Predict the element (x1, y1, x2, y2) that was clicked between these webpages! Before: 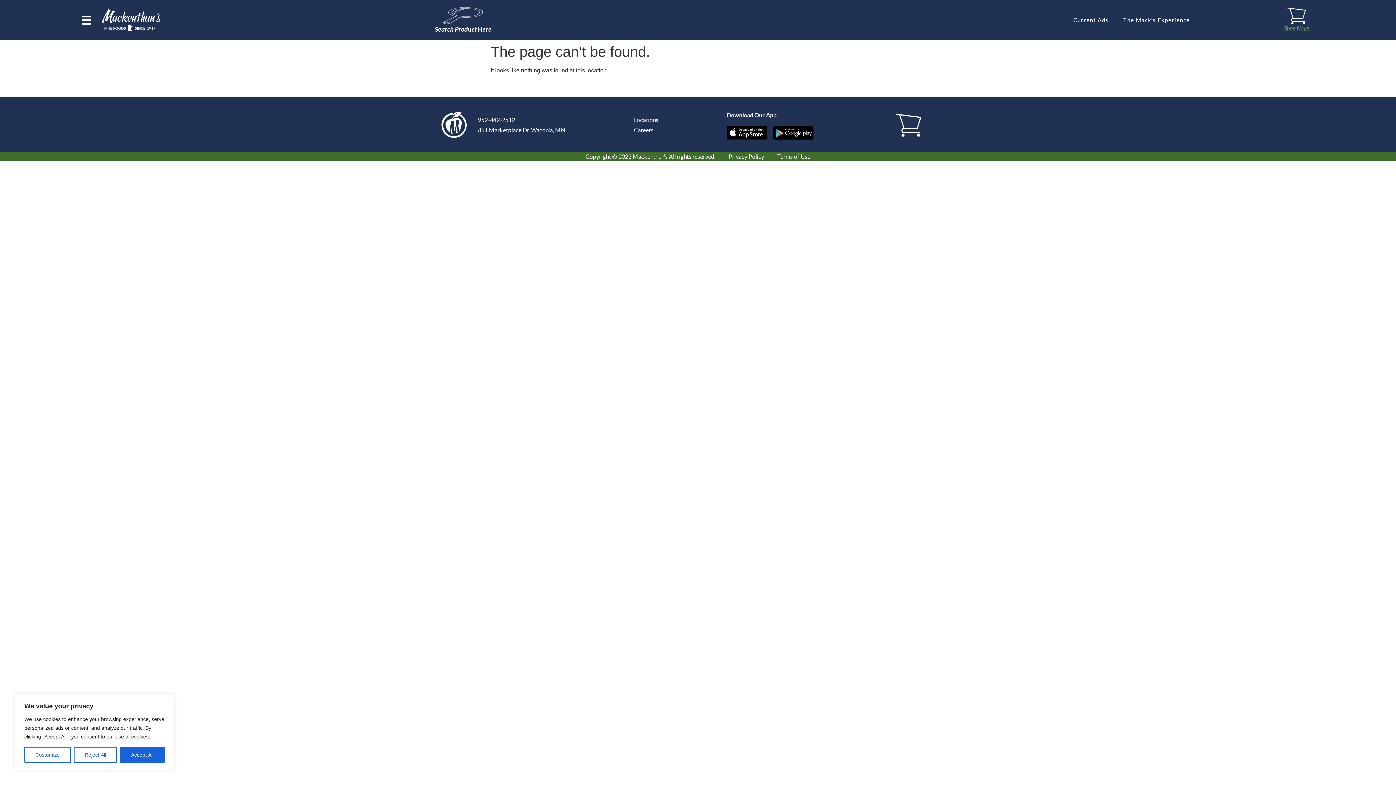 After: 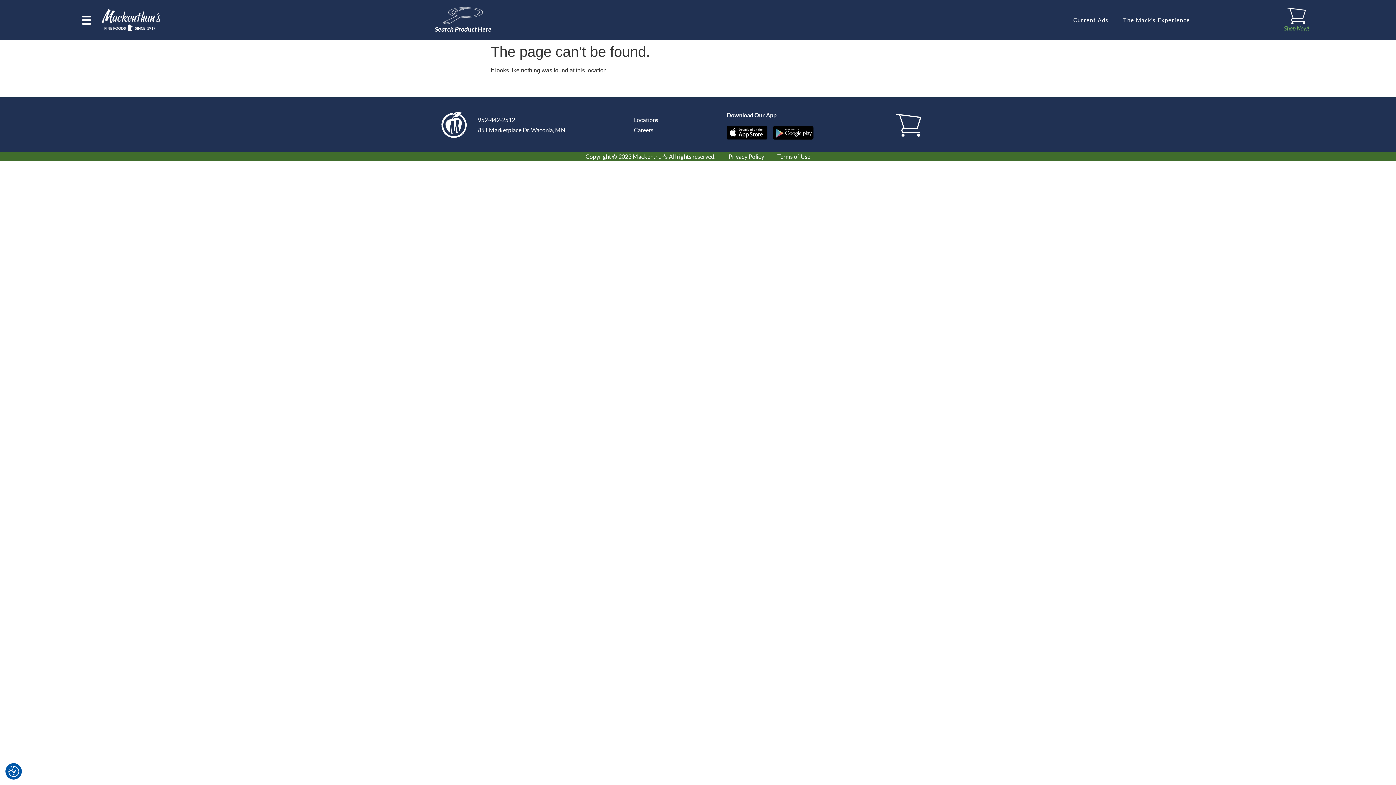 Action: bbox: (120, 747, 164, 763) label: Accept All